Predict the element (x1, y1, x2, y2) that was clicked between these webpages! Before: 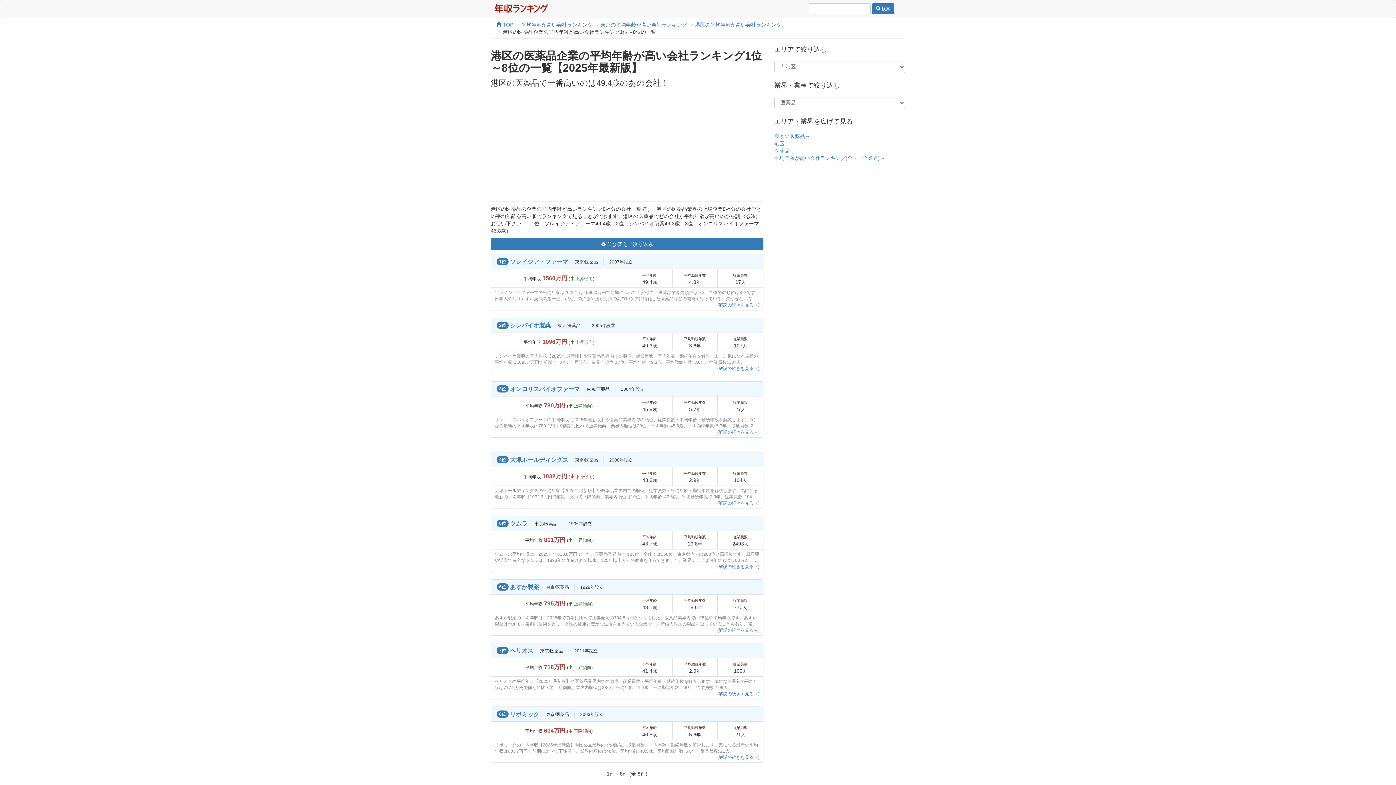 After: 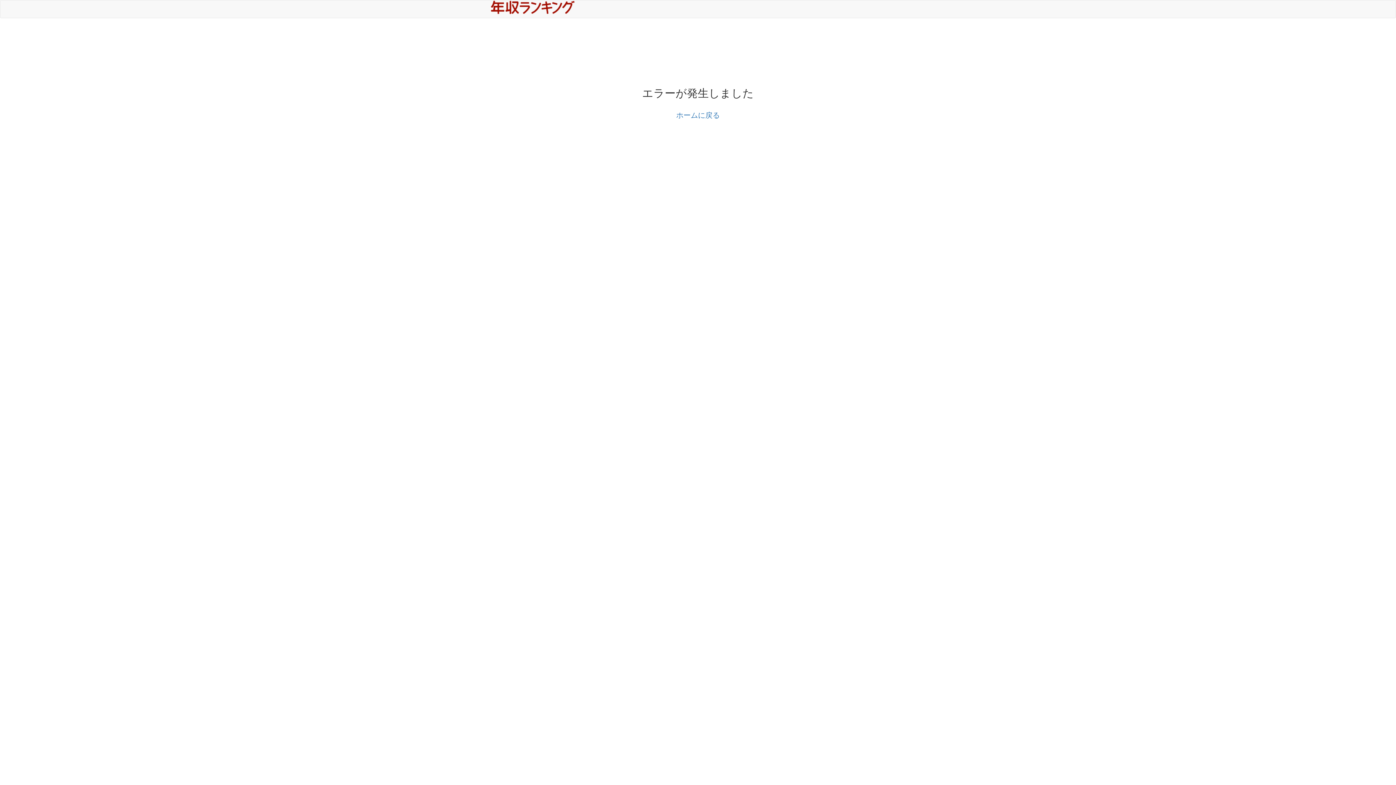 Action: bbox: (510, 456, 568, 463) label: 大塚ホールディングス